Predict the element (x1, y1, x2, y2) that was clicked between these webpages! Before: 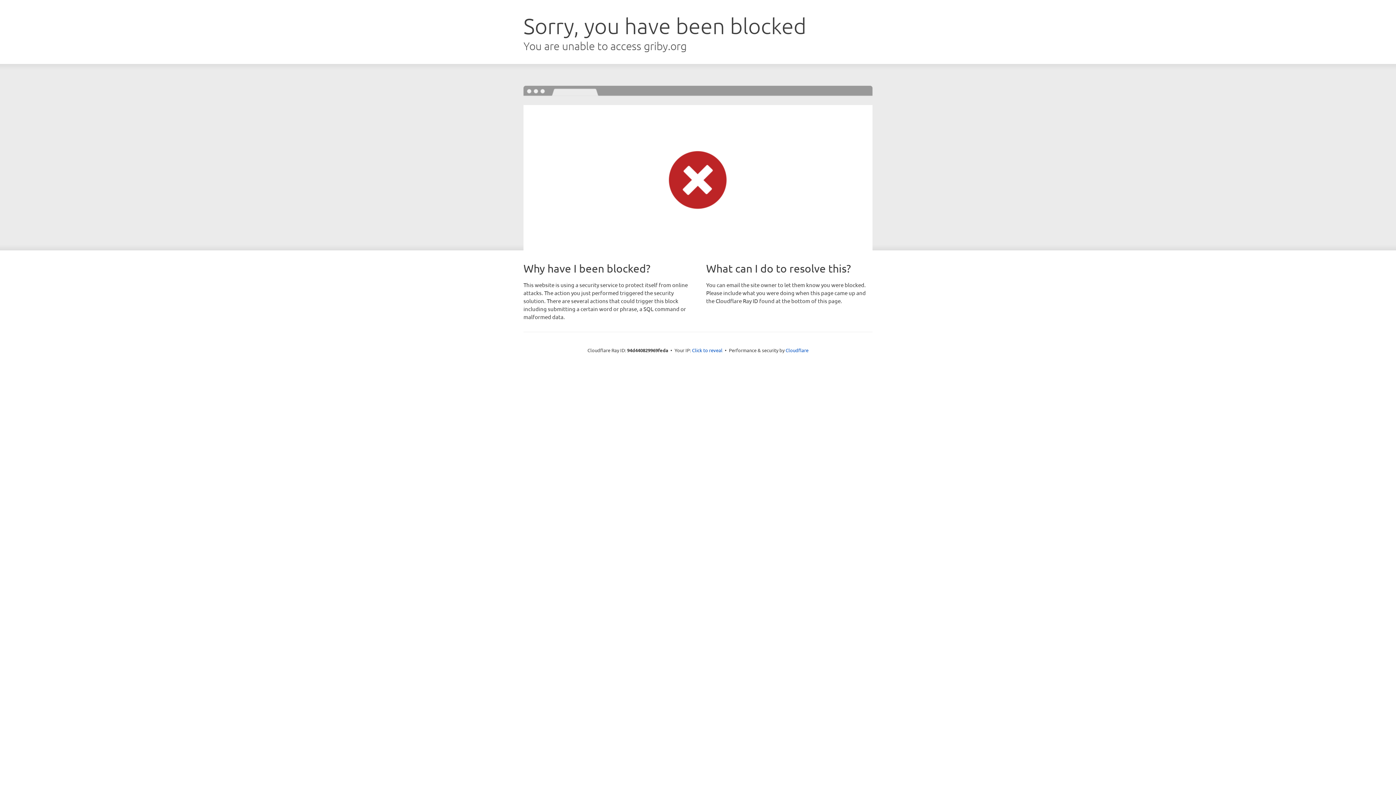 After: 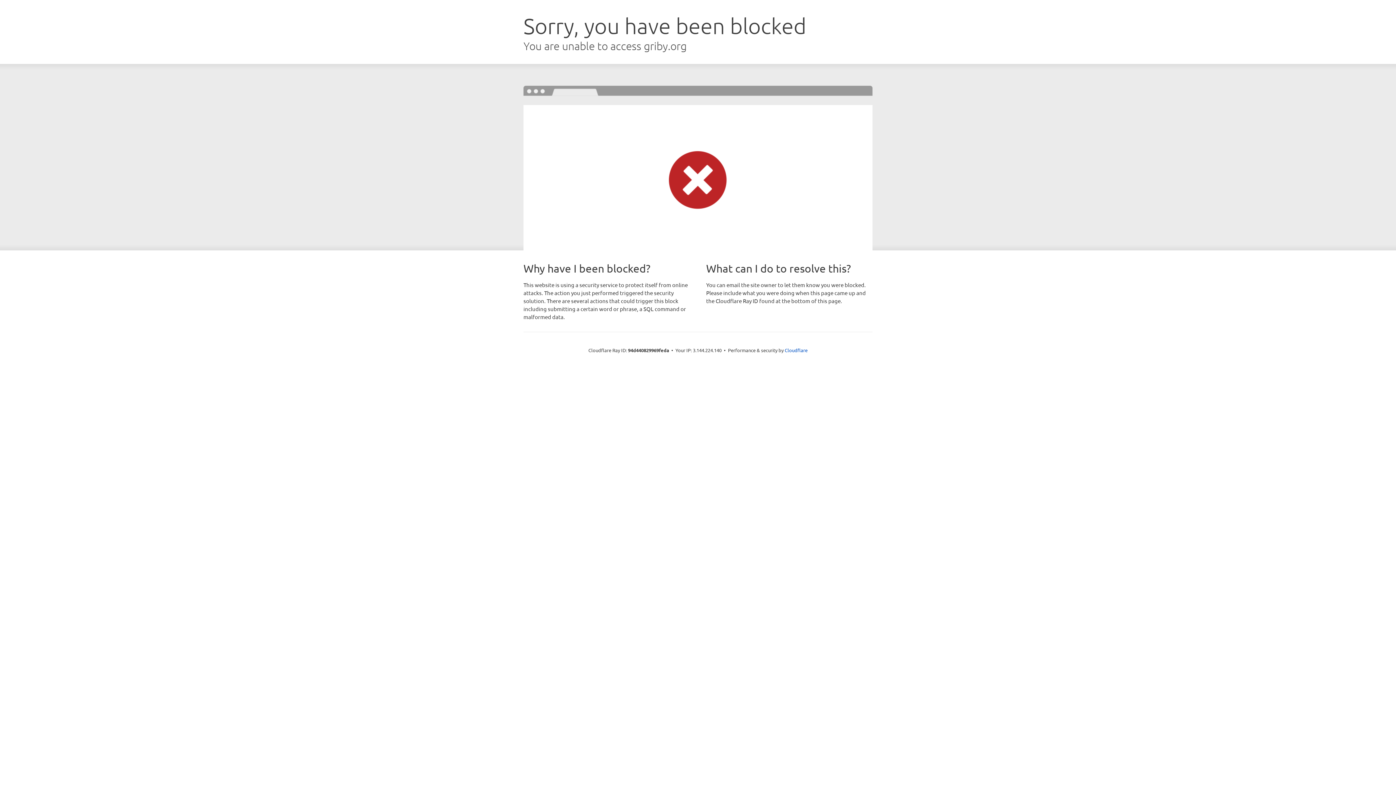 Action: label: Click to reveal bbox: (692, 346, 722, 353)